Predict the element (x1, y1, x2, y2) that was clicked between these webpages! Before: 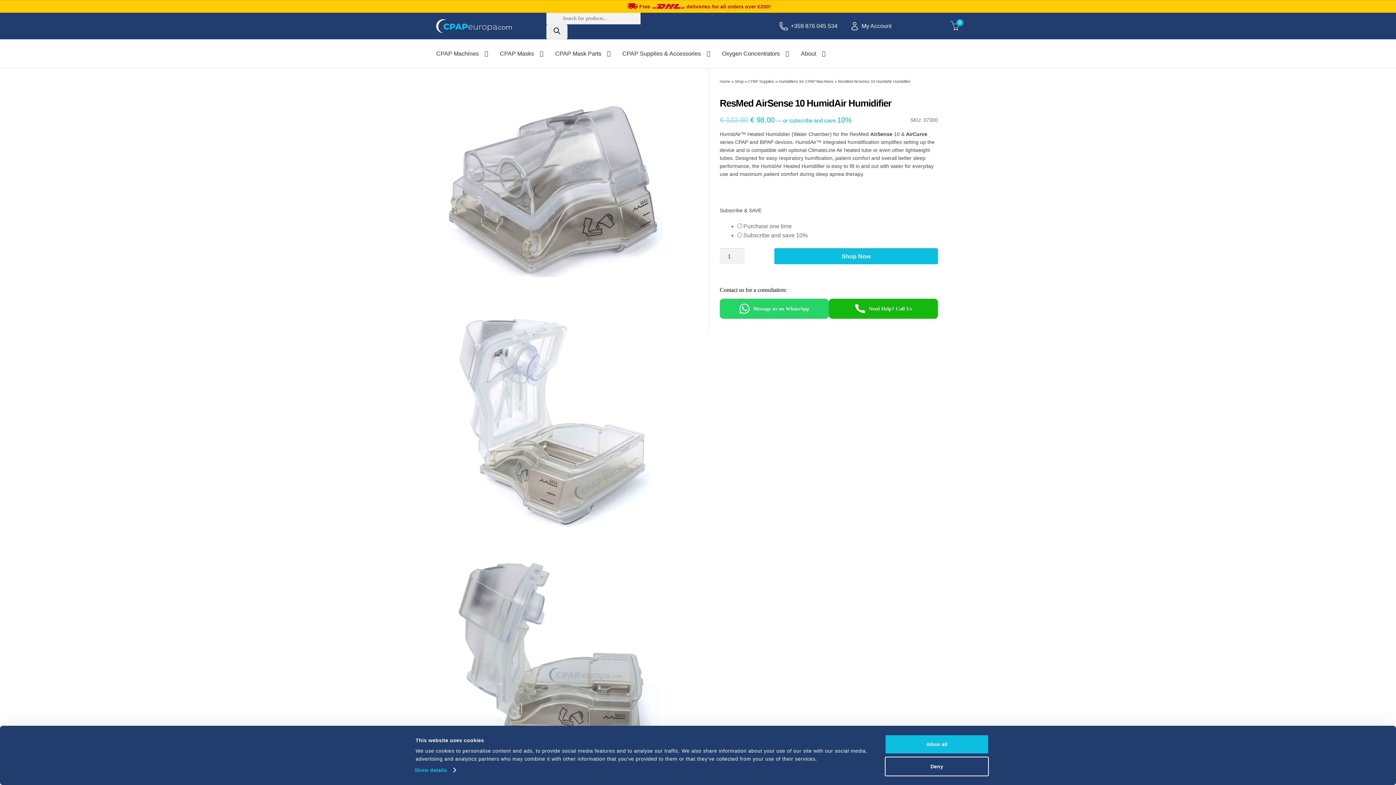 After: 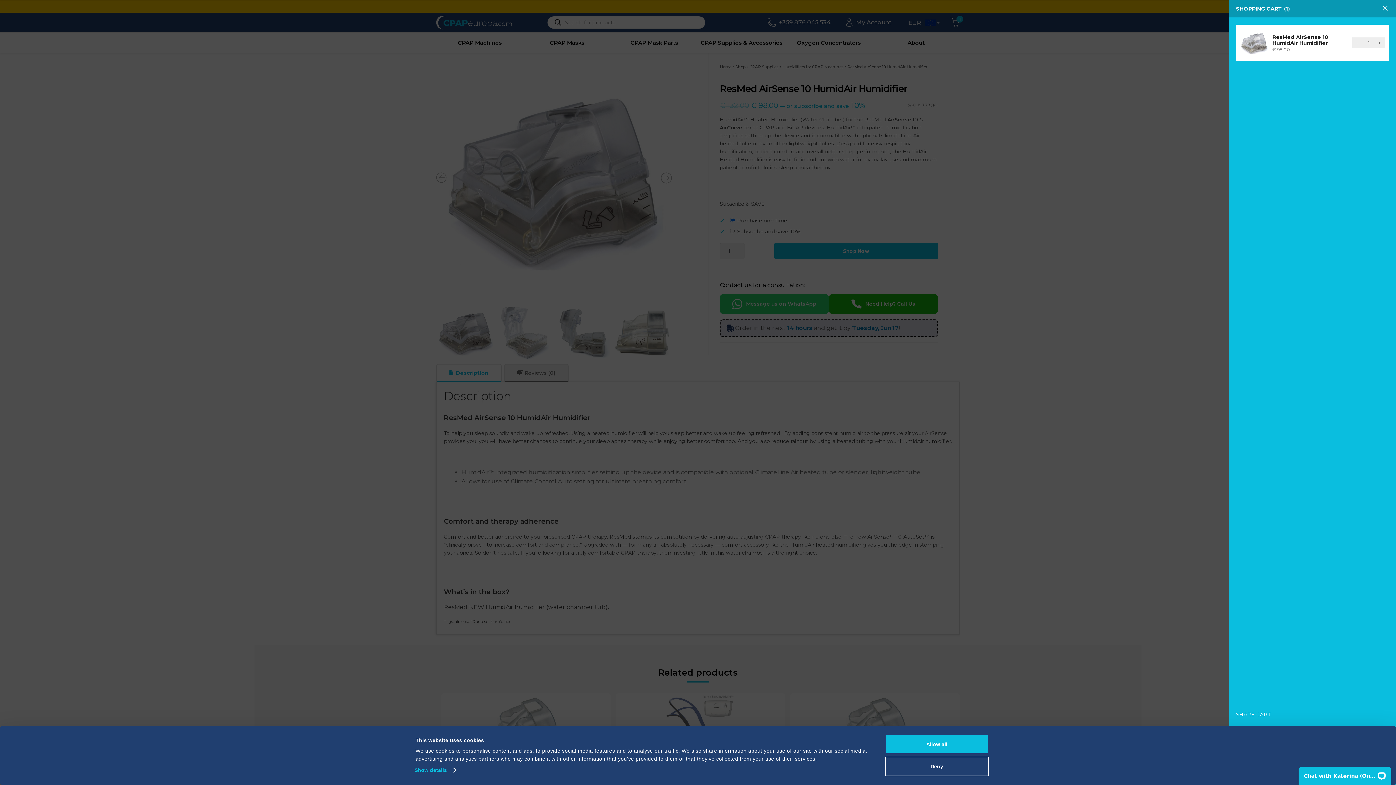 Action: label: Shop Now bbox: (774, 248, 938, 264)